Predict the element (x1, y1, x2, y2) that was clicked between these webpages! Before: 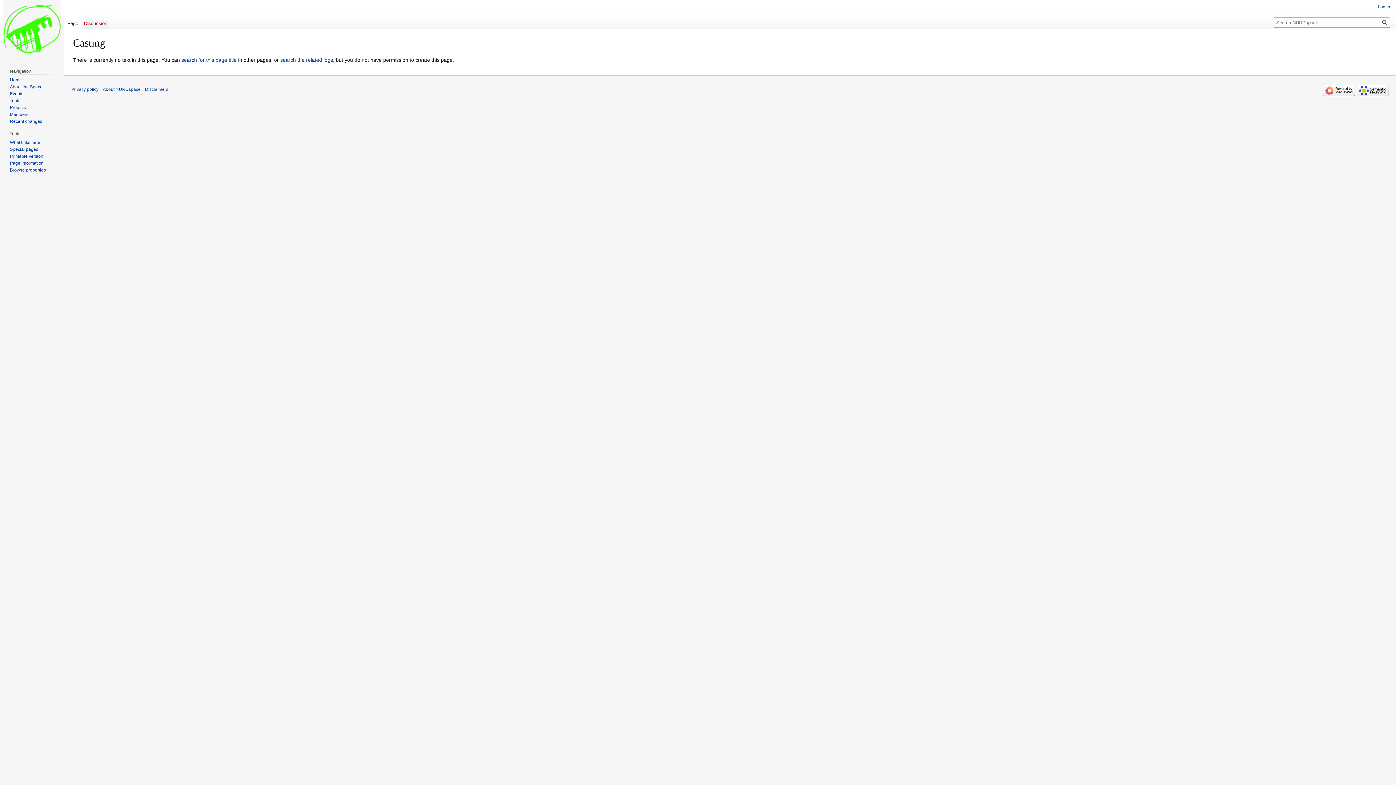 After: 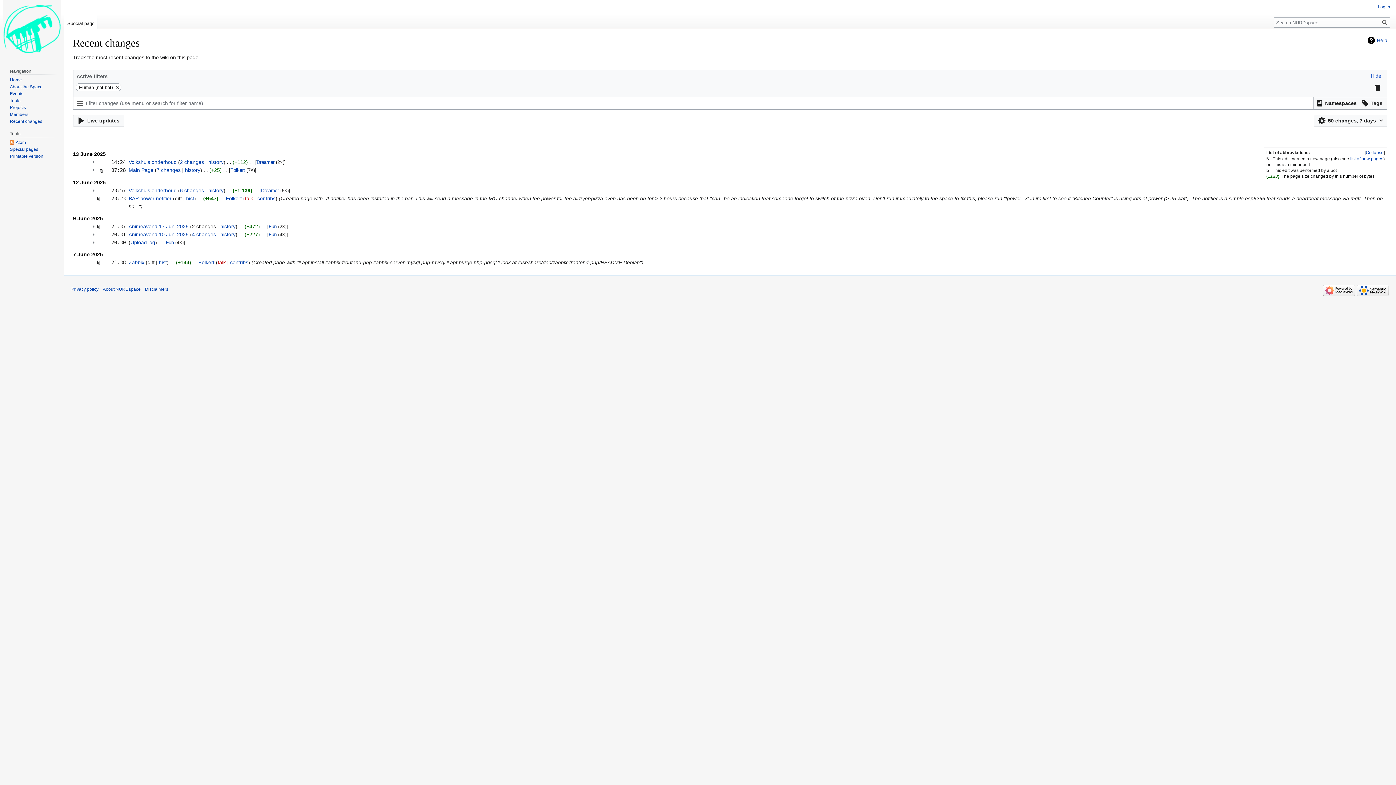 Action: bbox: (9, 118, 42, 123) label: Recent changes